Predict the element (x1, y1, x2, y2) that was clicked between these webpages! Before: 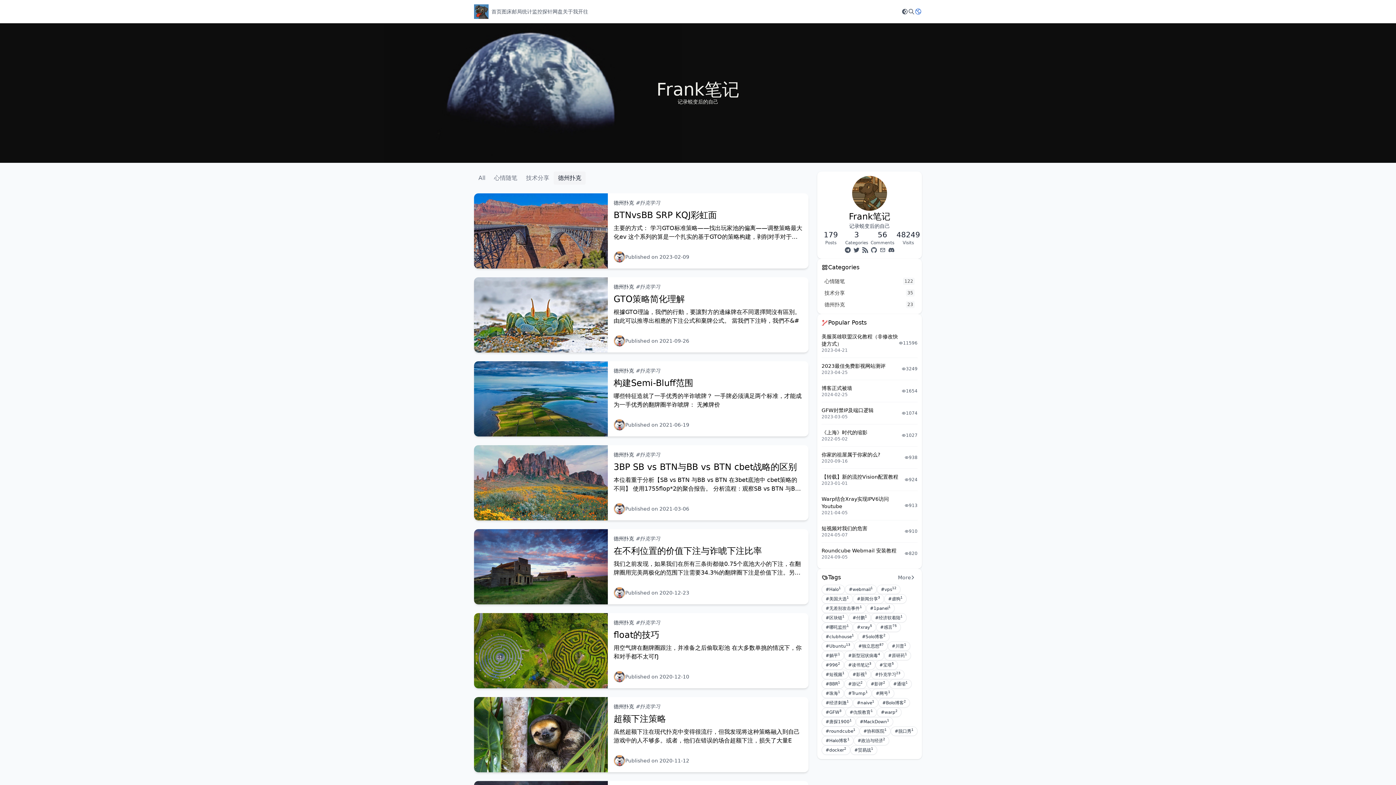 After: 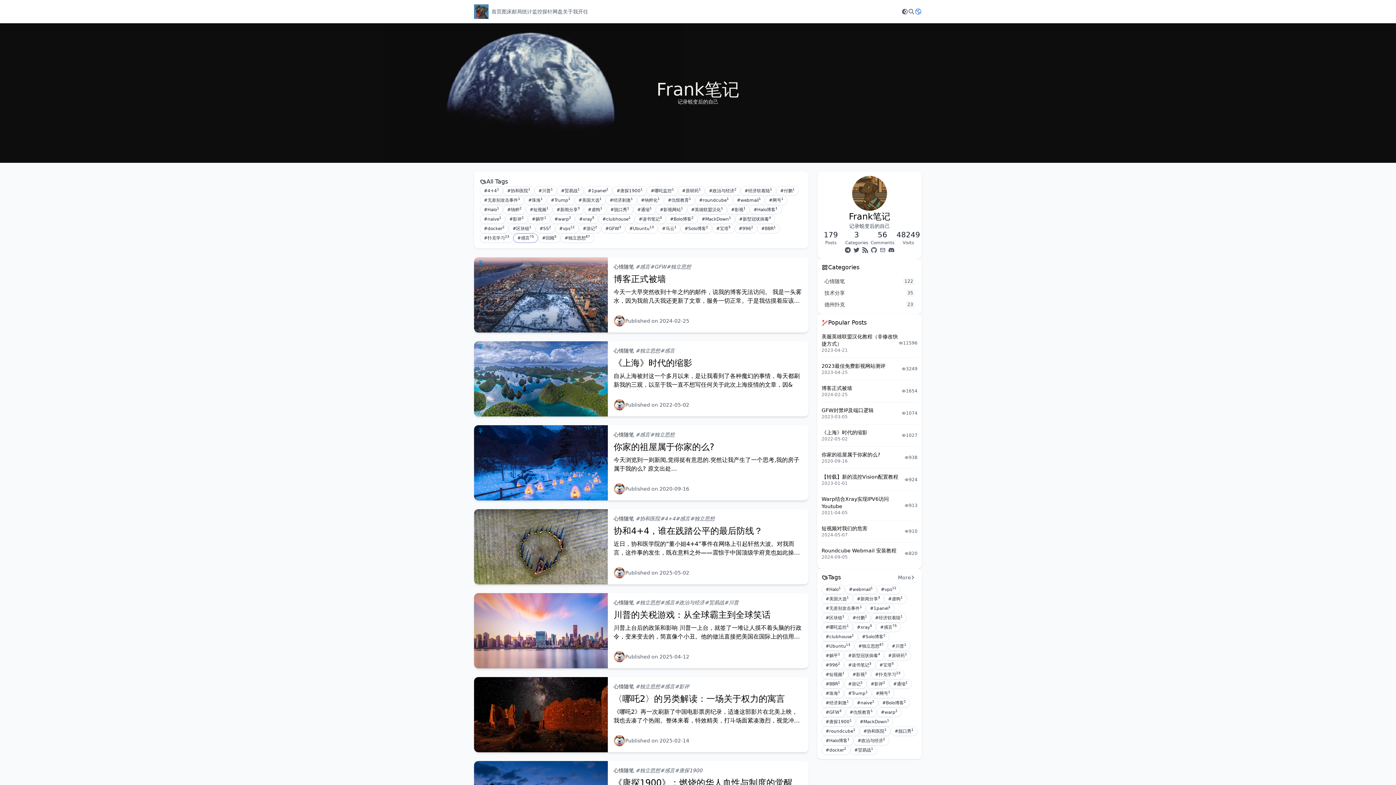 Action: label: #感言
75 bbox: (876, 622, 901, 632)